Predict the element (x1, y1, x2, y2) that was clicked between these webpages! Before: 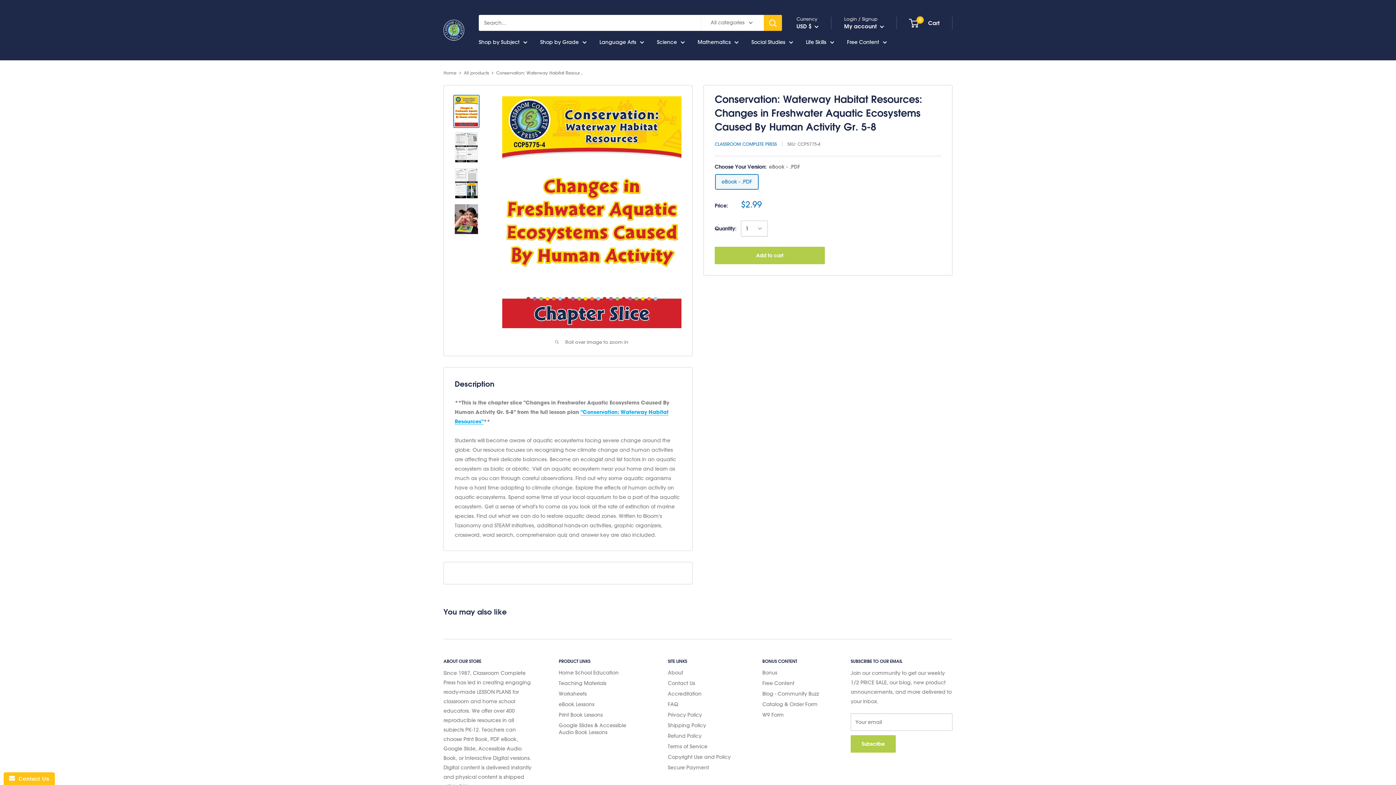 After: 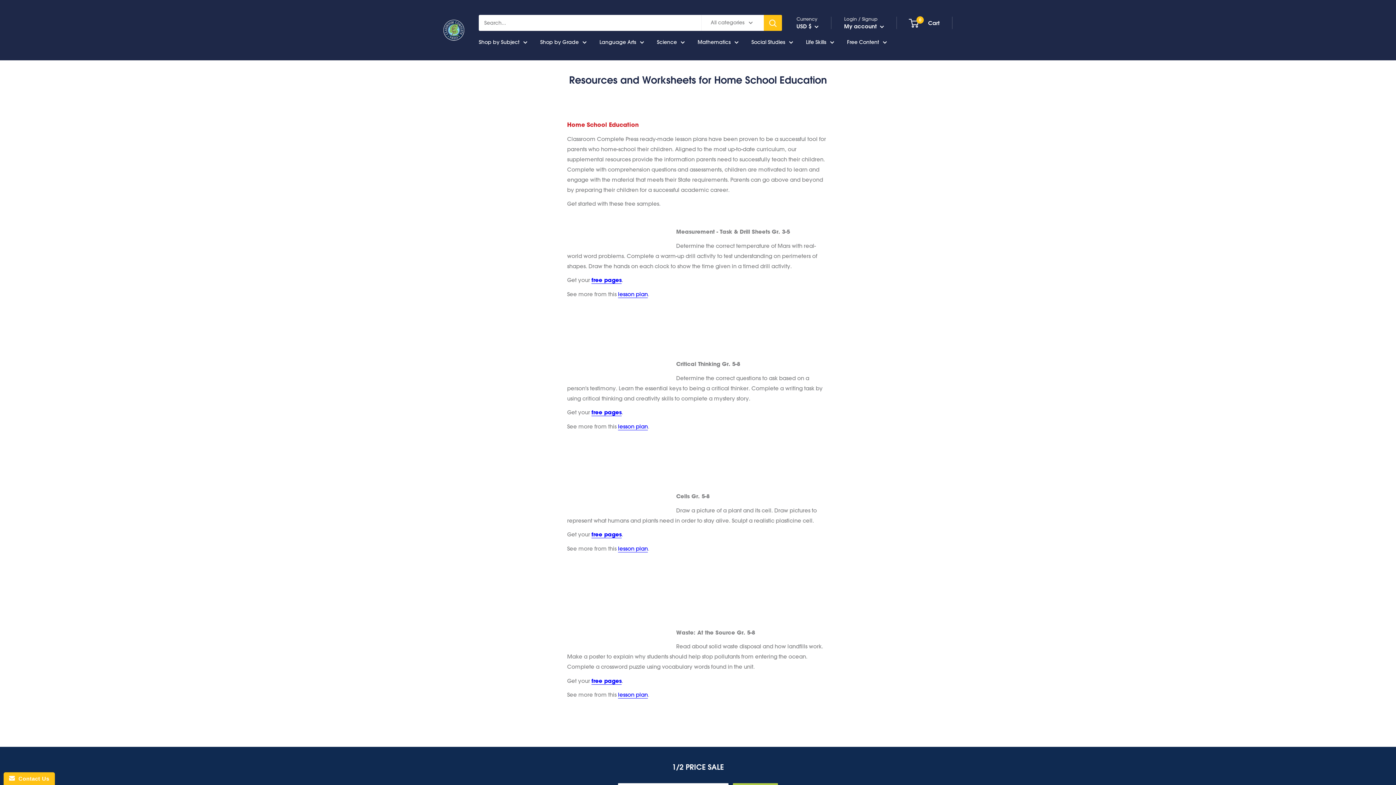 Action: label: Home School Education bbox: (558, 668, 642, 678)